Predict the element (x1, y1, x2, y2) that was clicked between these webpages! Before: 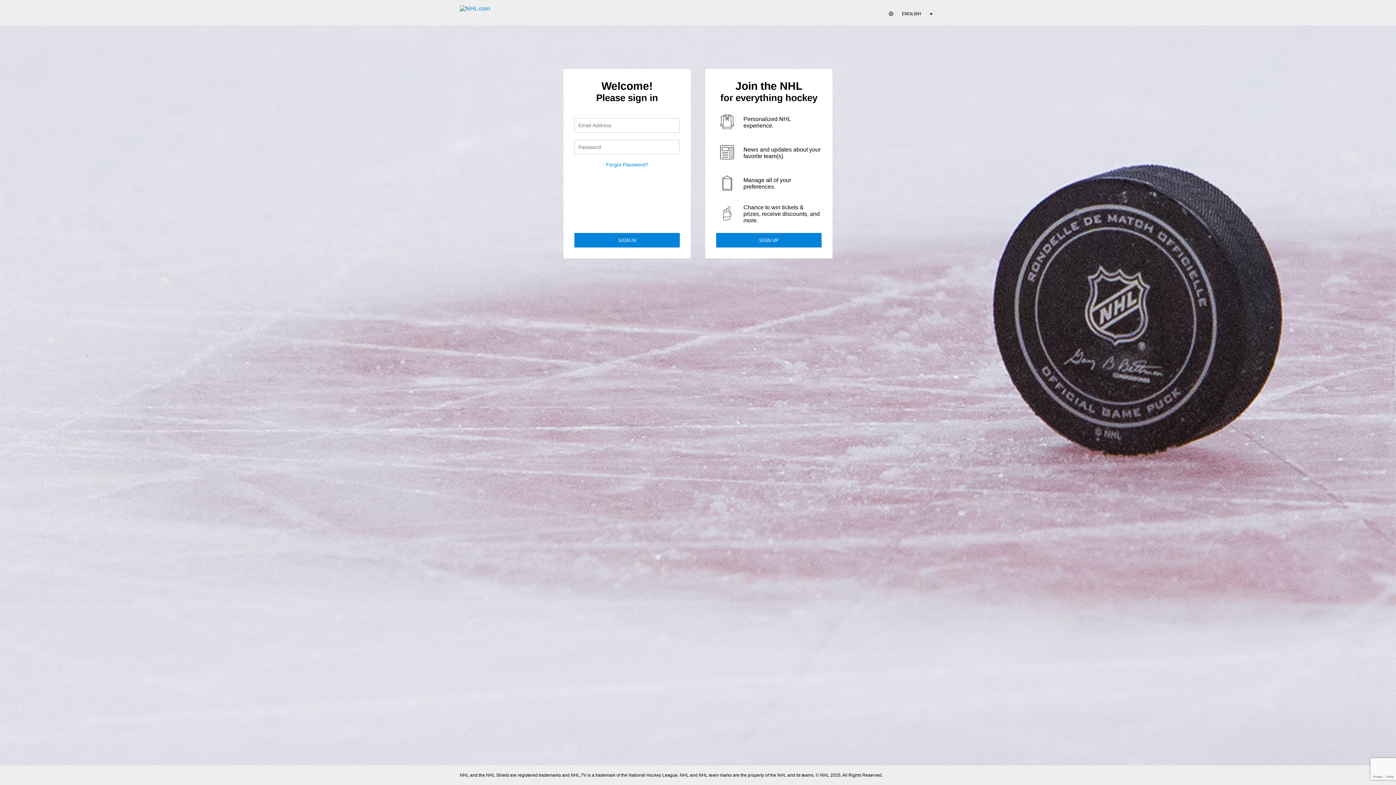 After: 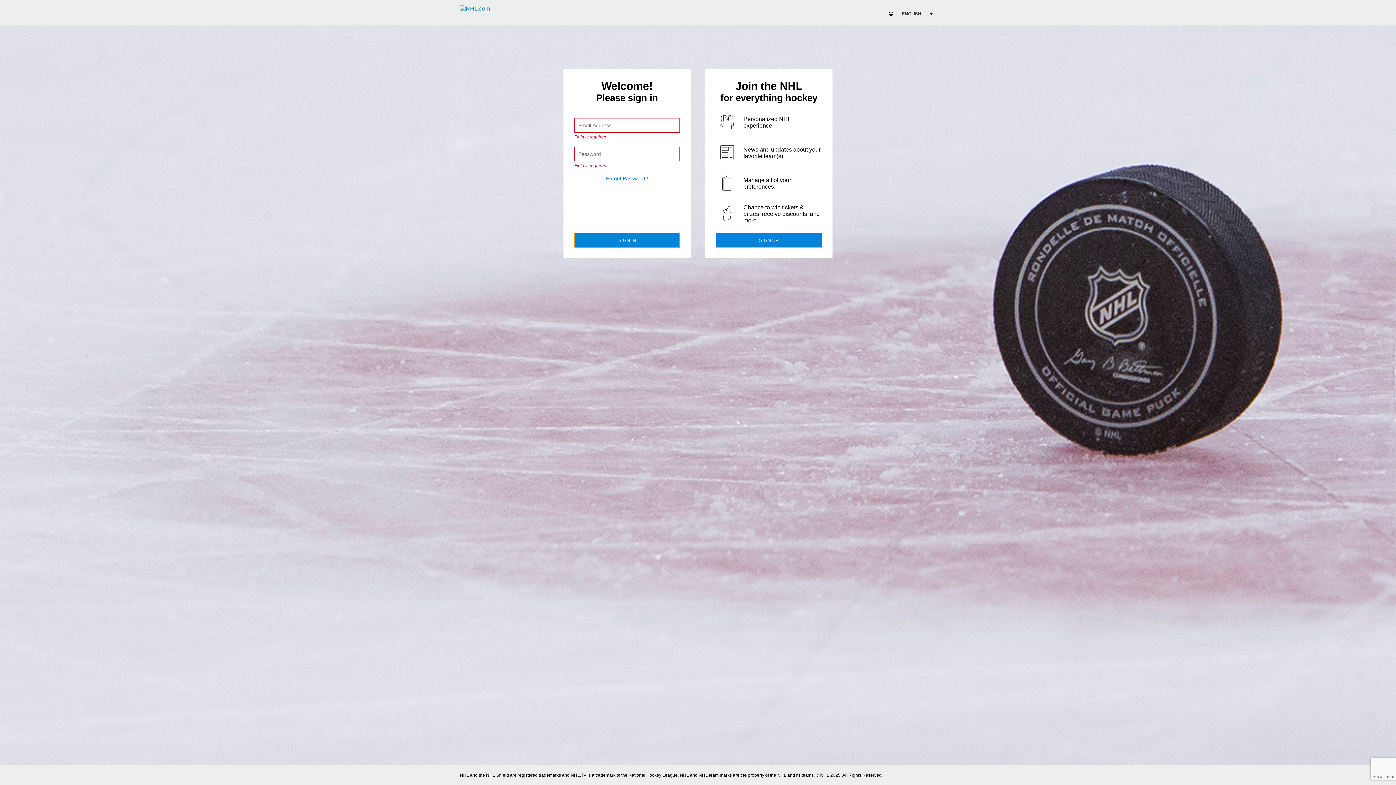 Action: bbox: (574, 233, 680, 247) label: SIGN IN